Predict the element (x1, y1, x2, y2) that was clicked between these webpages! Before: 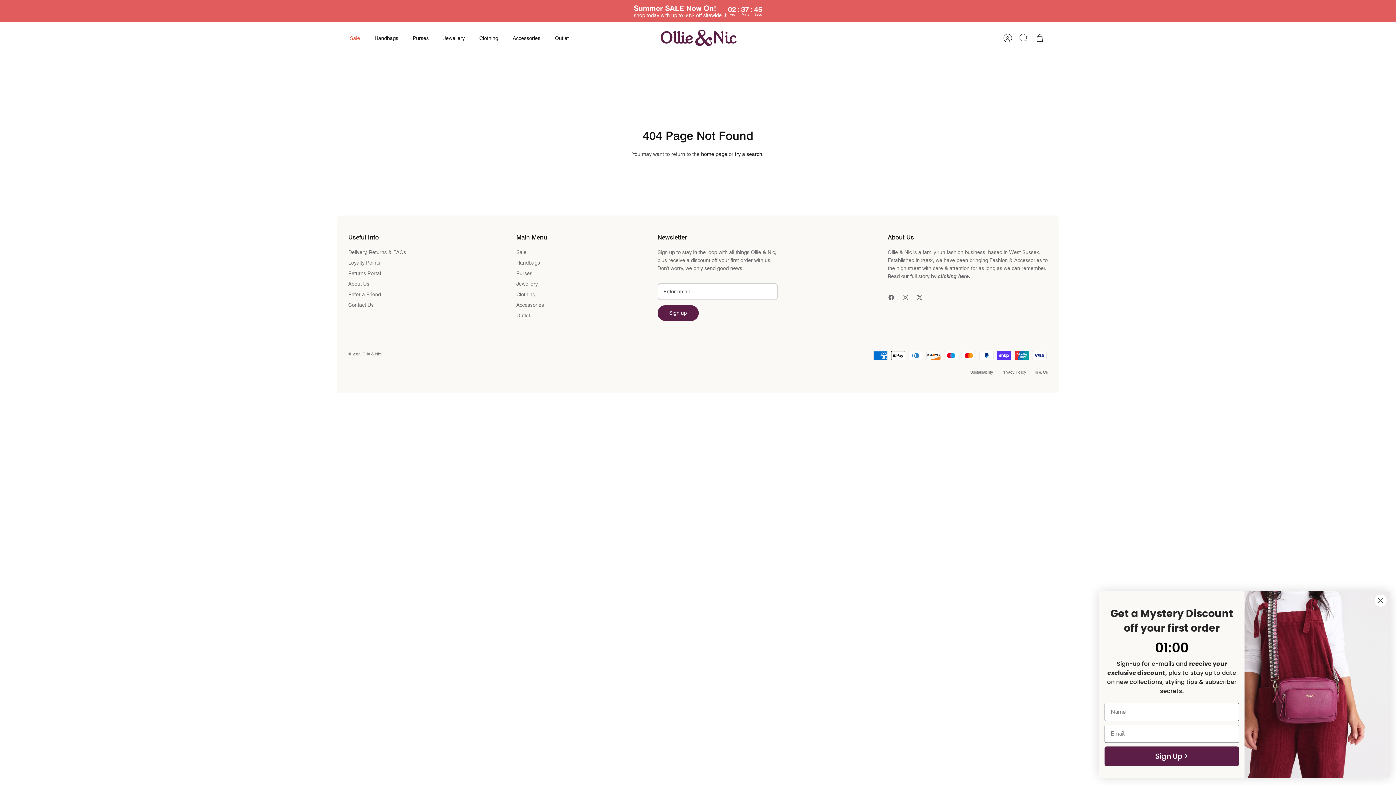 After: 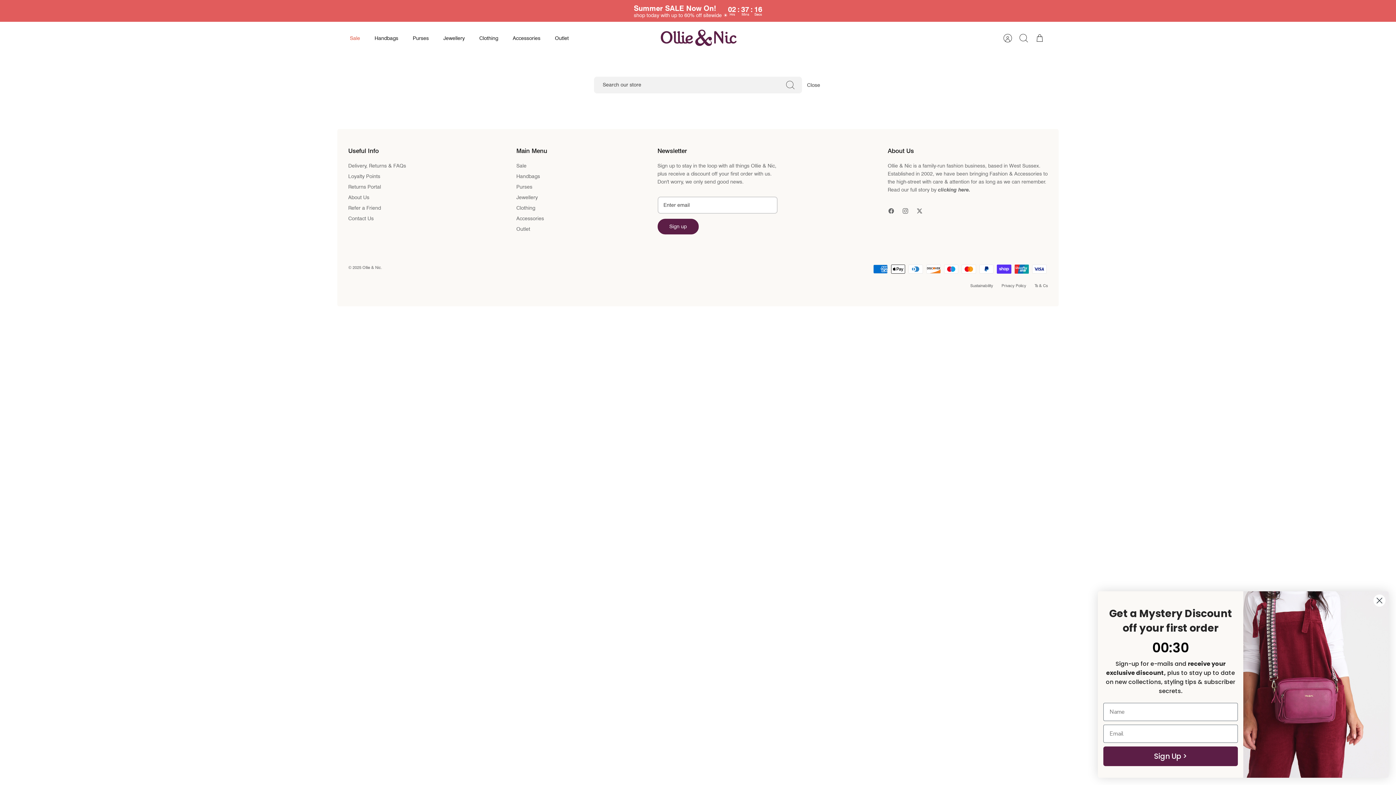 Action: bbox: (1016, 30, 1032, 46) label: Search